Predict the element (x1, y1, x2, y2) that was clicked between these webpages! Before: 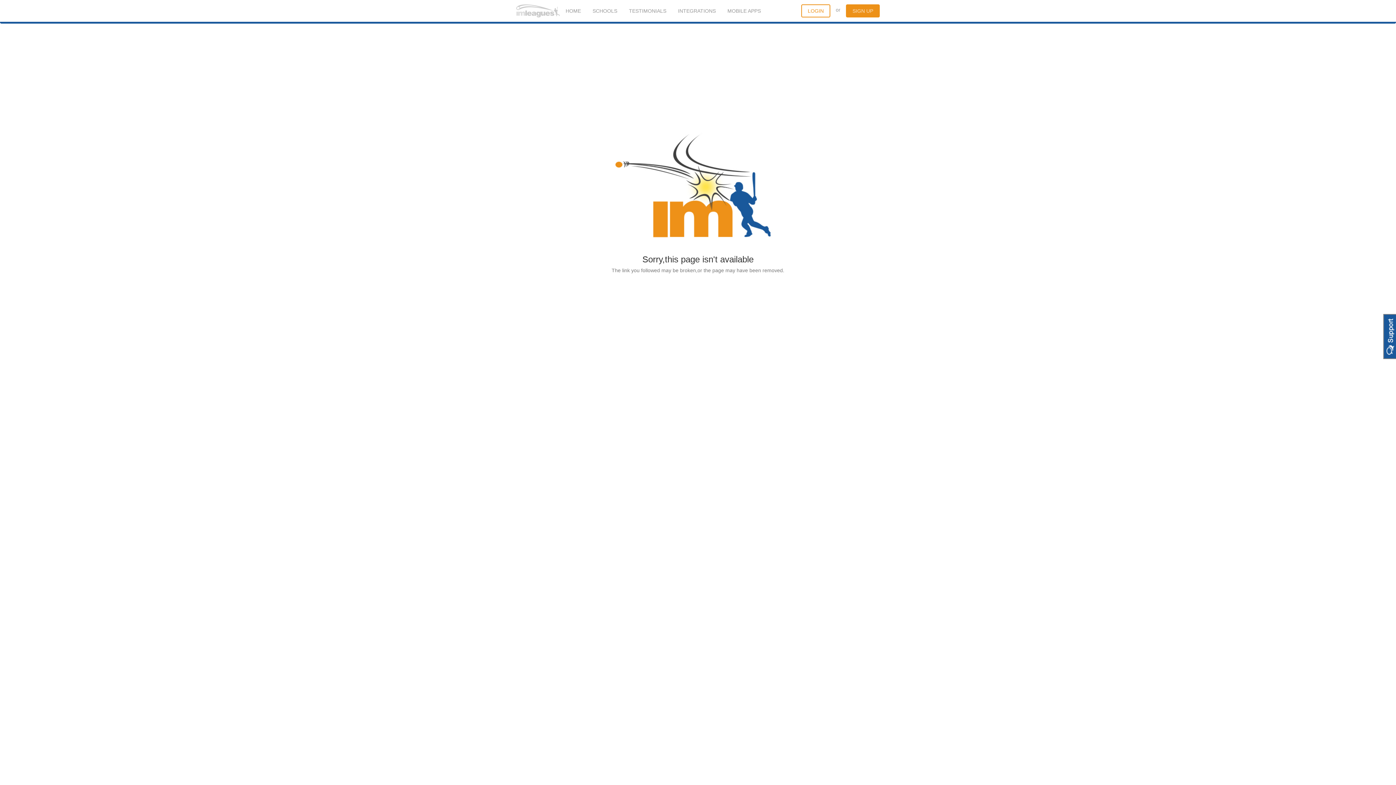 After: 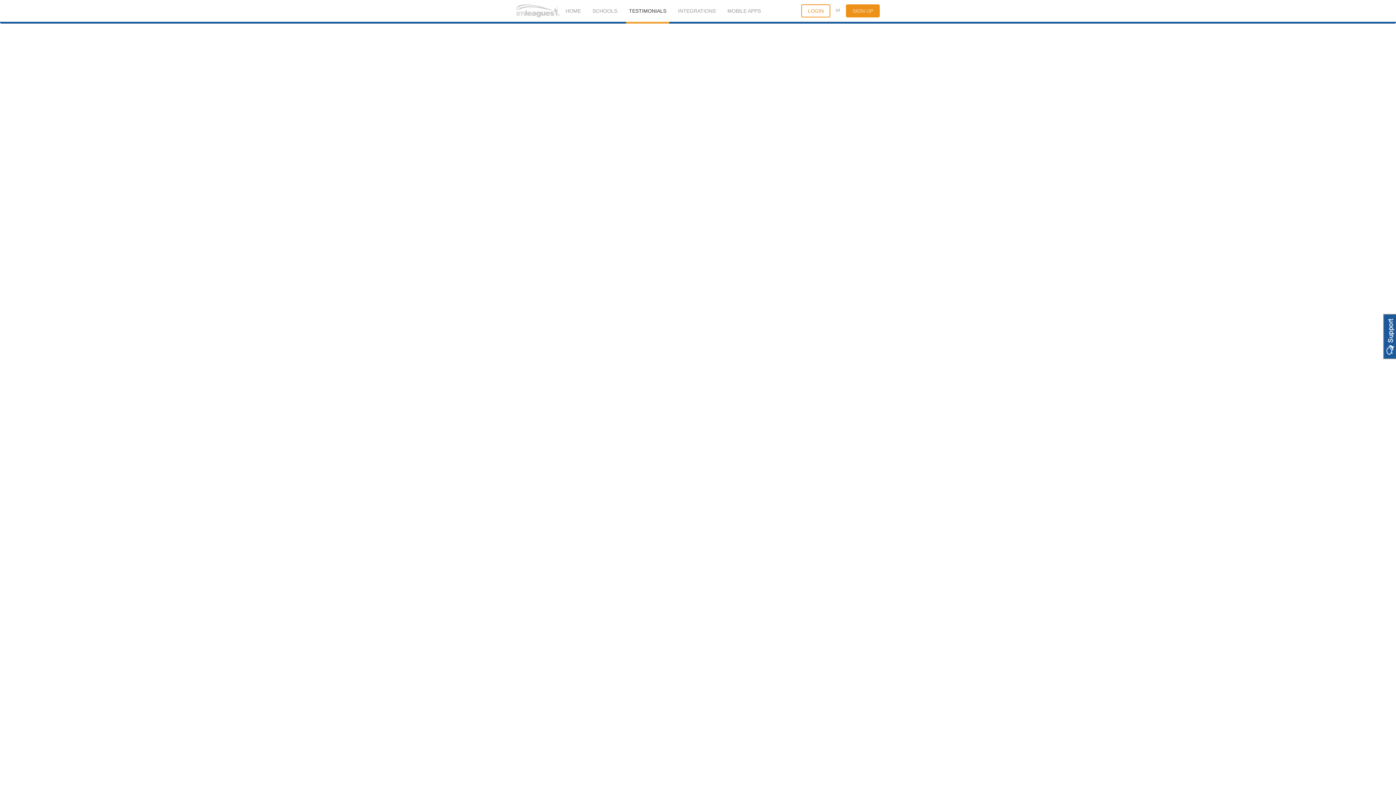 Action: bbox: (626, 0, 669, 21) label: TESTIMONIALS